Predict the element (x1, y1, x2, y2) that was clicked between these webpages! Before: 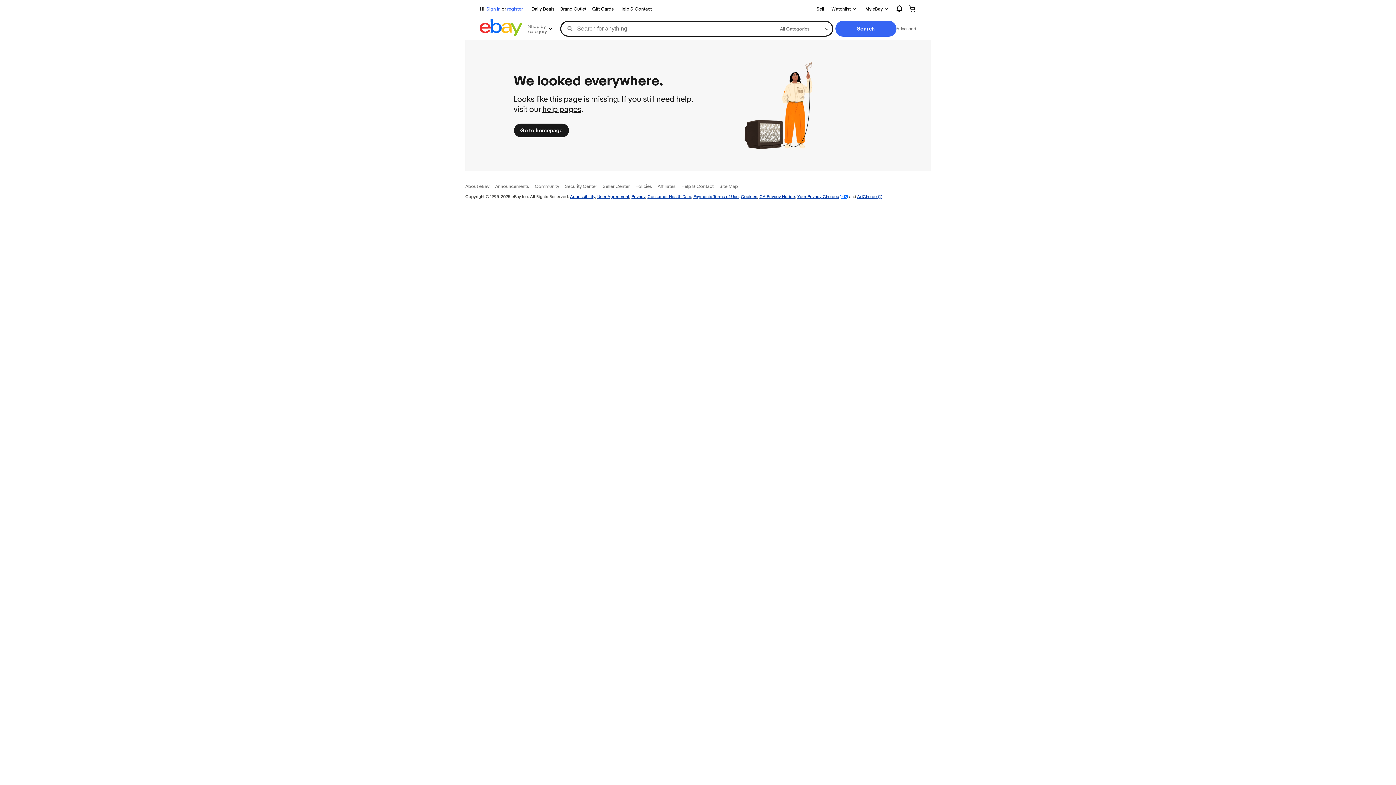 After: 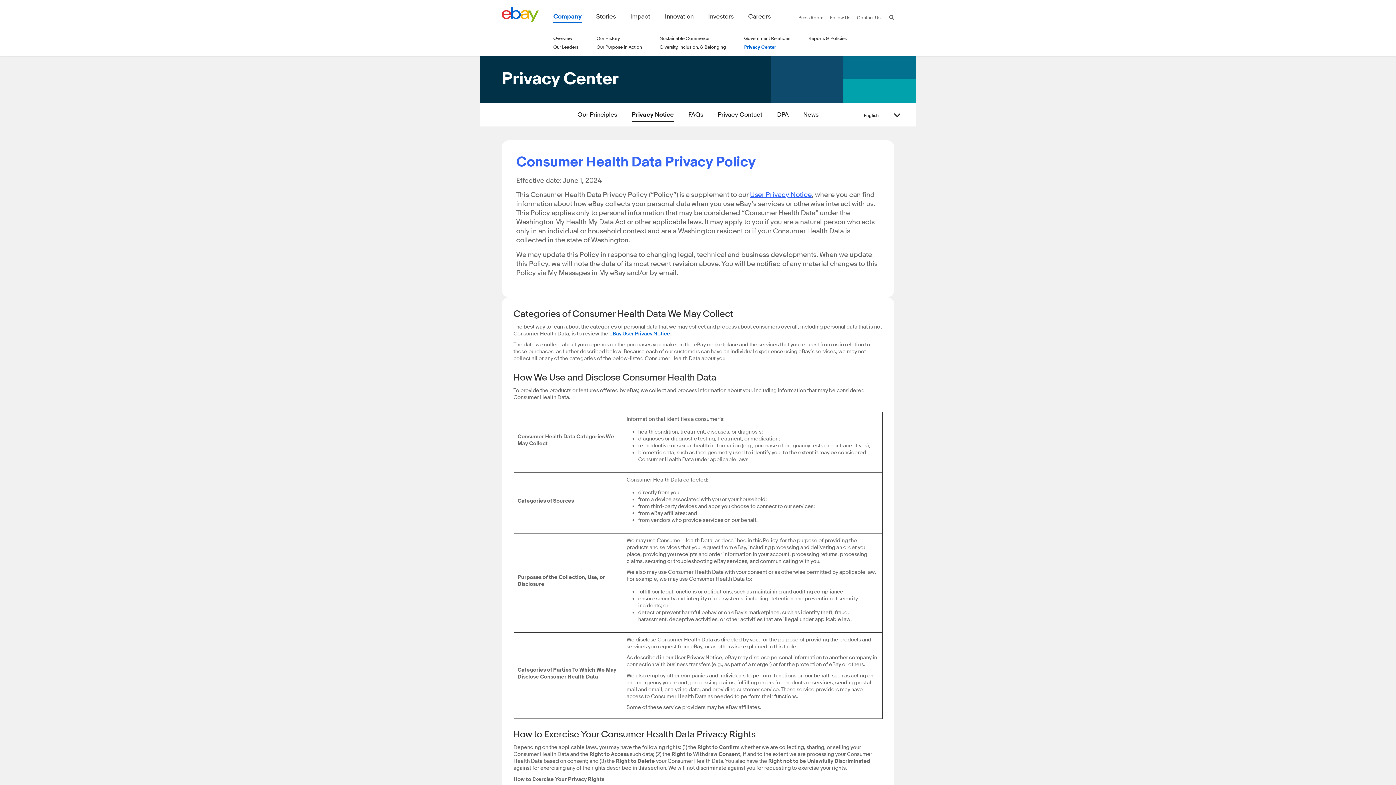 Action: label: Consumer Health Data bbox: (647, 193, 691, 199)